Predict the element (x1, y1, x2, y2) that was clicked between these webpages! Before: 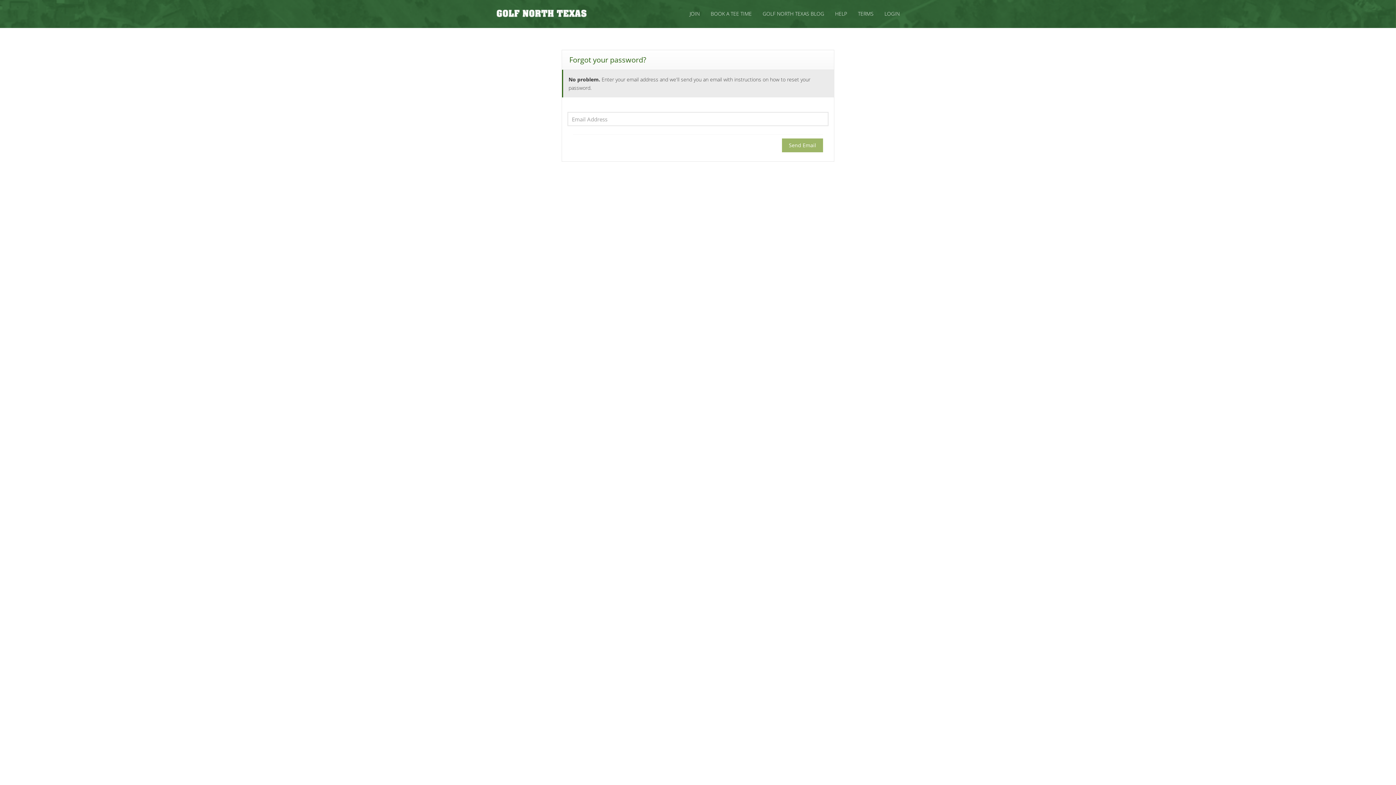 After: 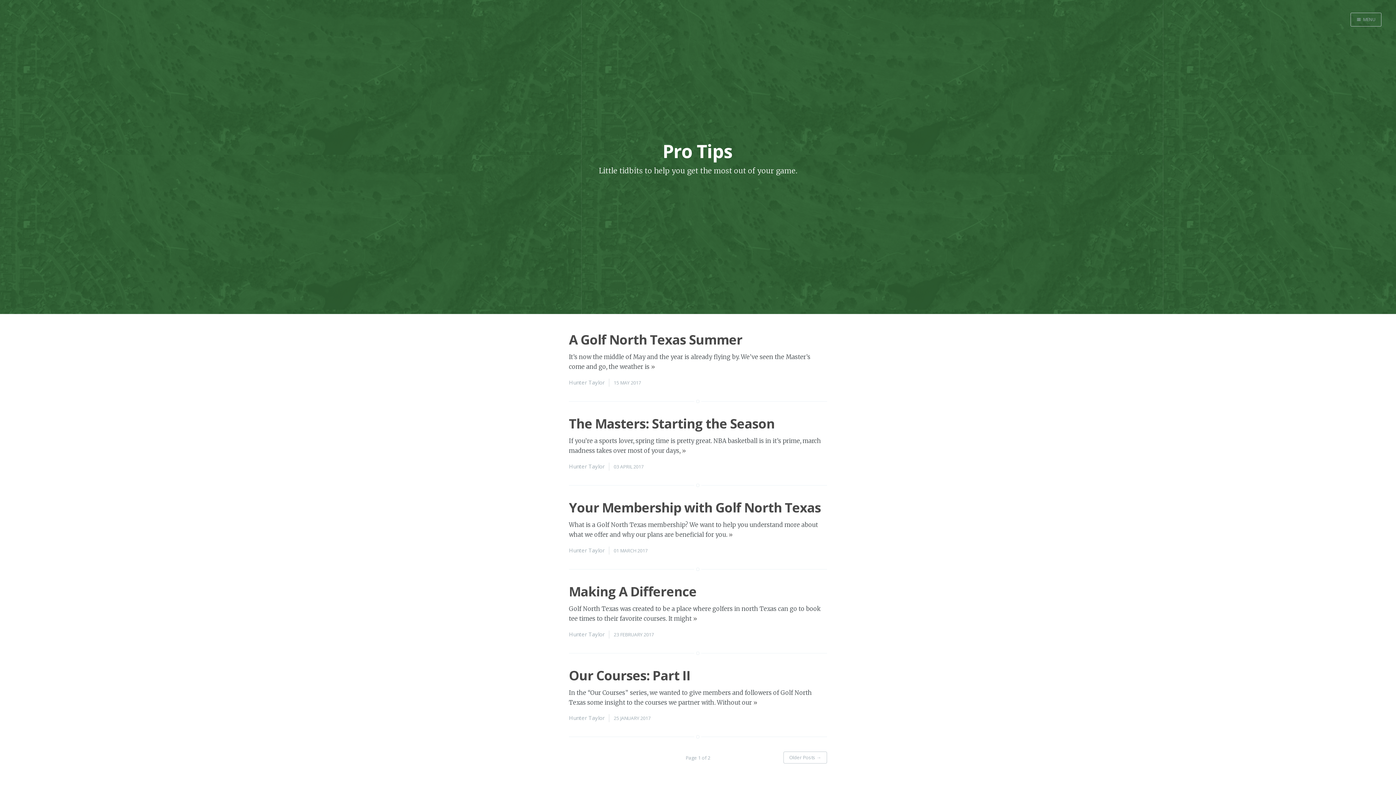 Action: label: GOLF NORTH TEXAS BLOG bbox: (757, 3, 829, 24)